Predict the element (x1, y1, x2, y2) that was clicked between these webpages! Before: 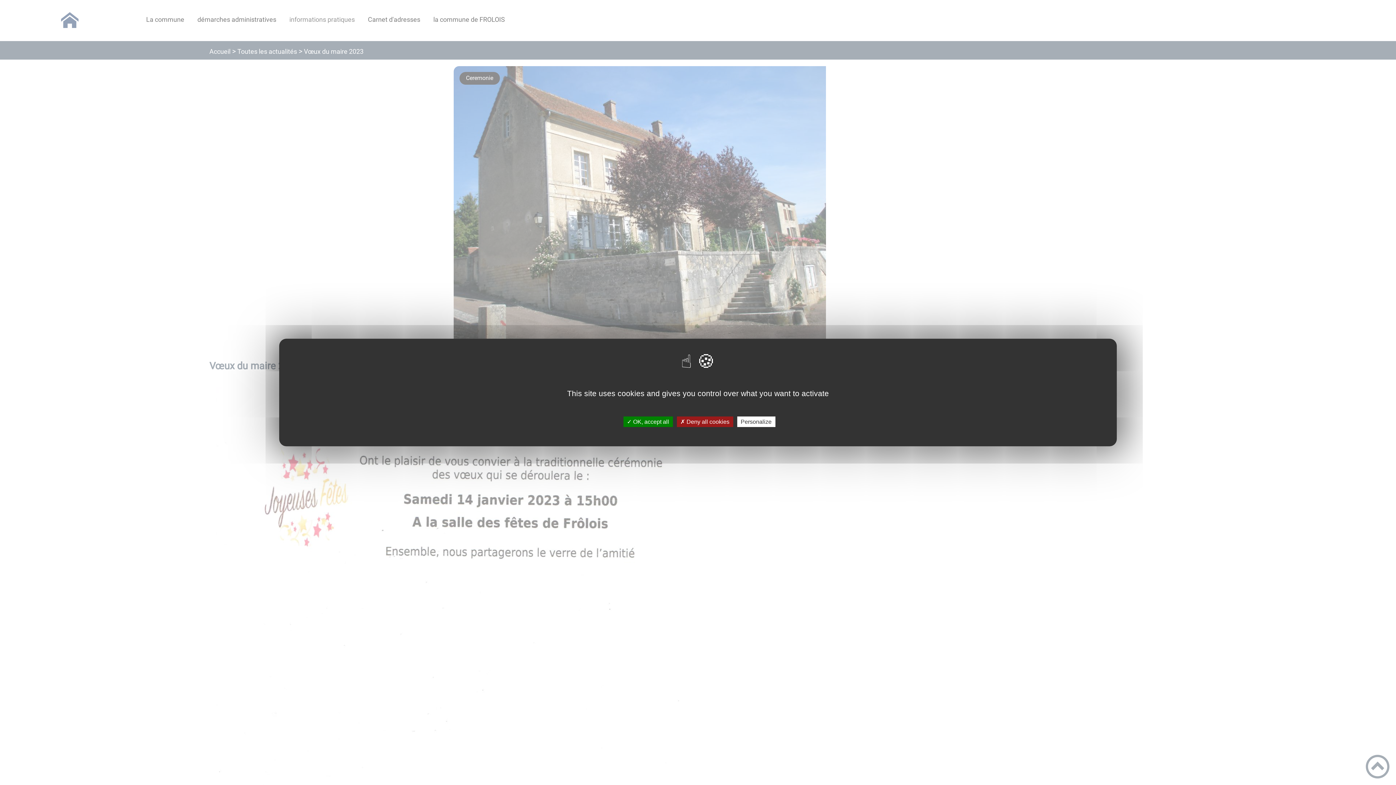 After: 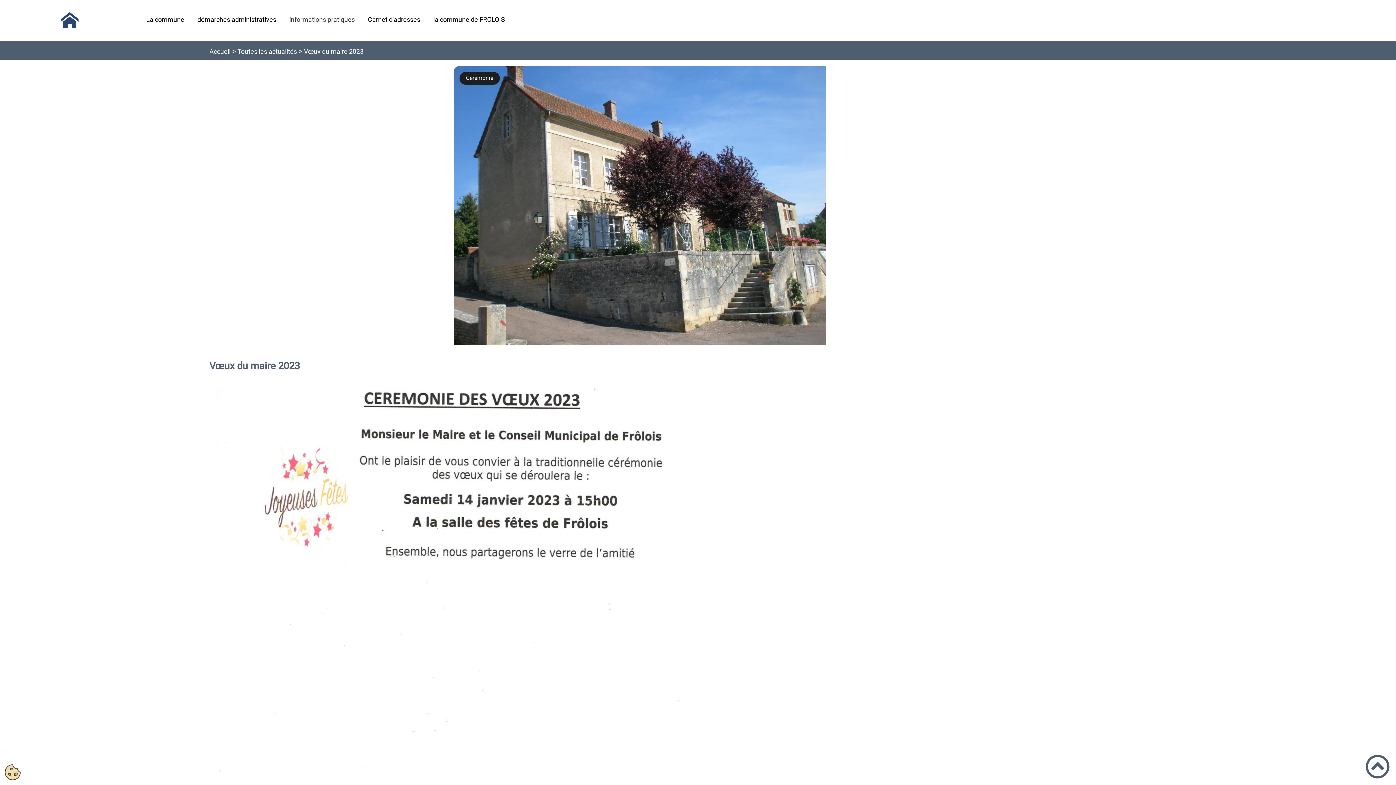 Action: label: ✗ Deny all cookies bbox: (676, 416, 733, 427)